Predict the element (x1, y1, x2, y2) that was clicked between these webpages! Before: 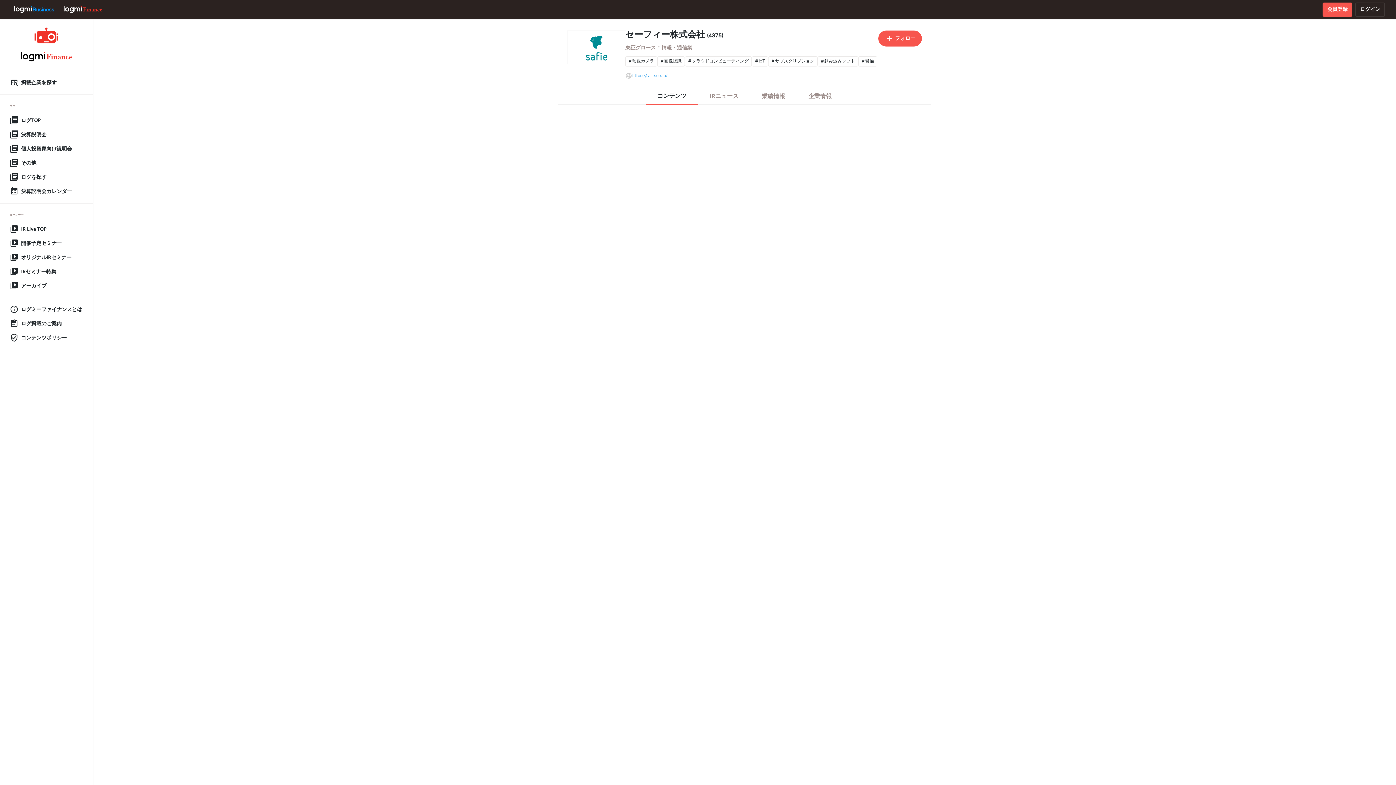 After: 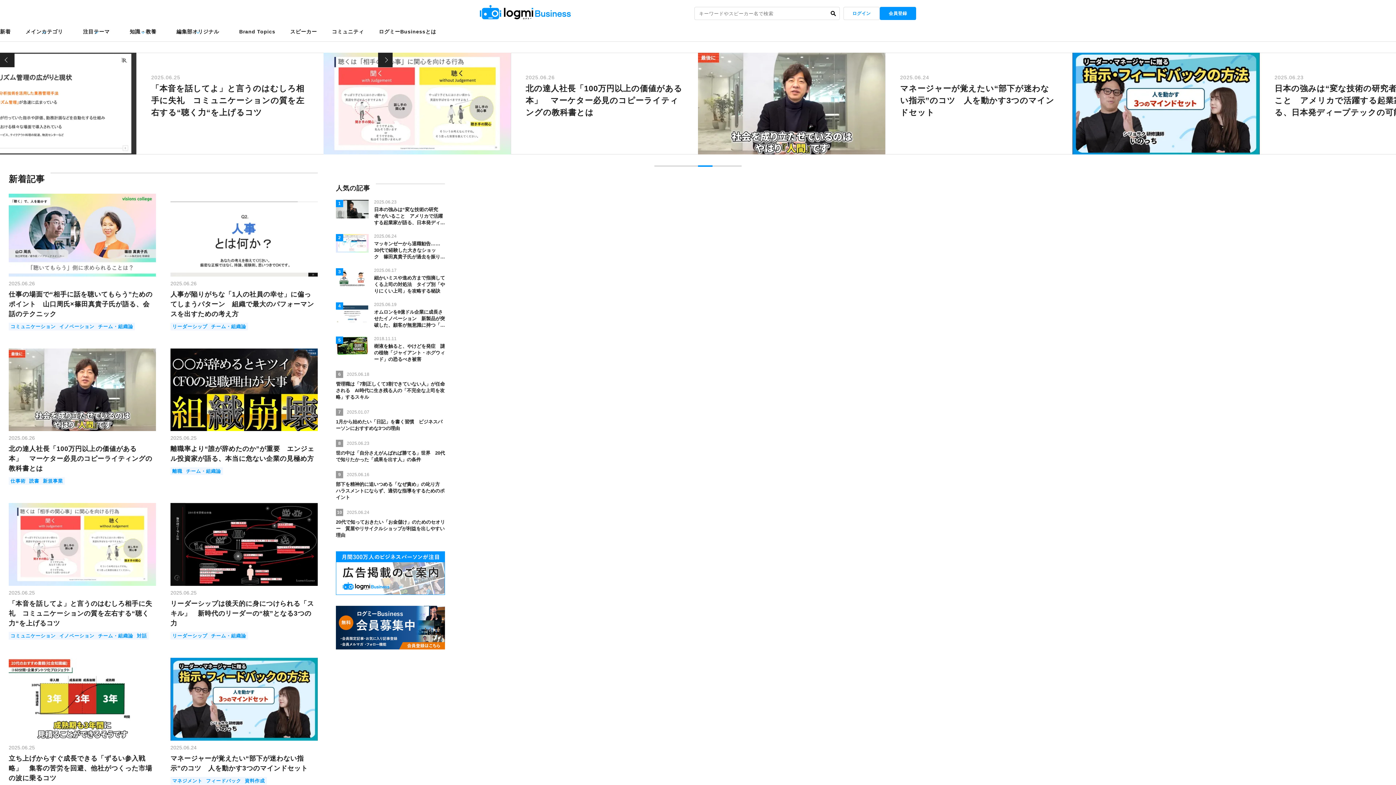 Action: bbox: (9, 0, 58, 18)